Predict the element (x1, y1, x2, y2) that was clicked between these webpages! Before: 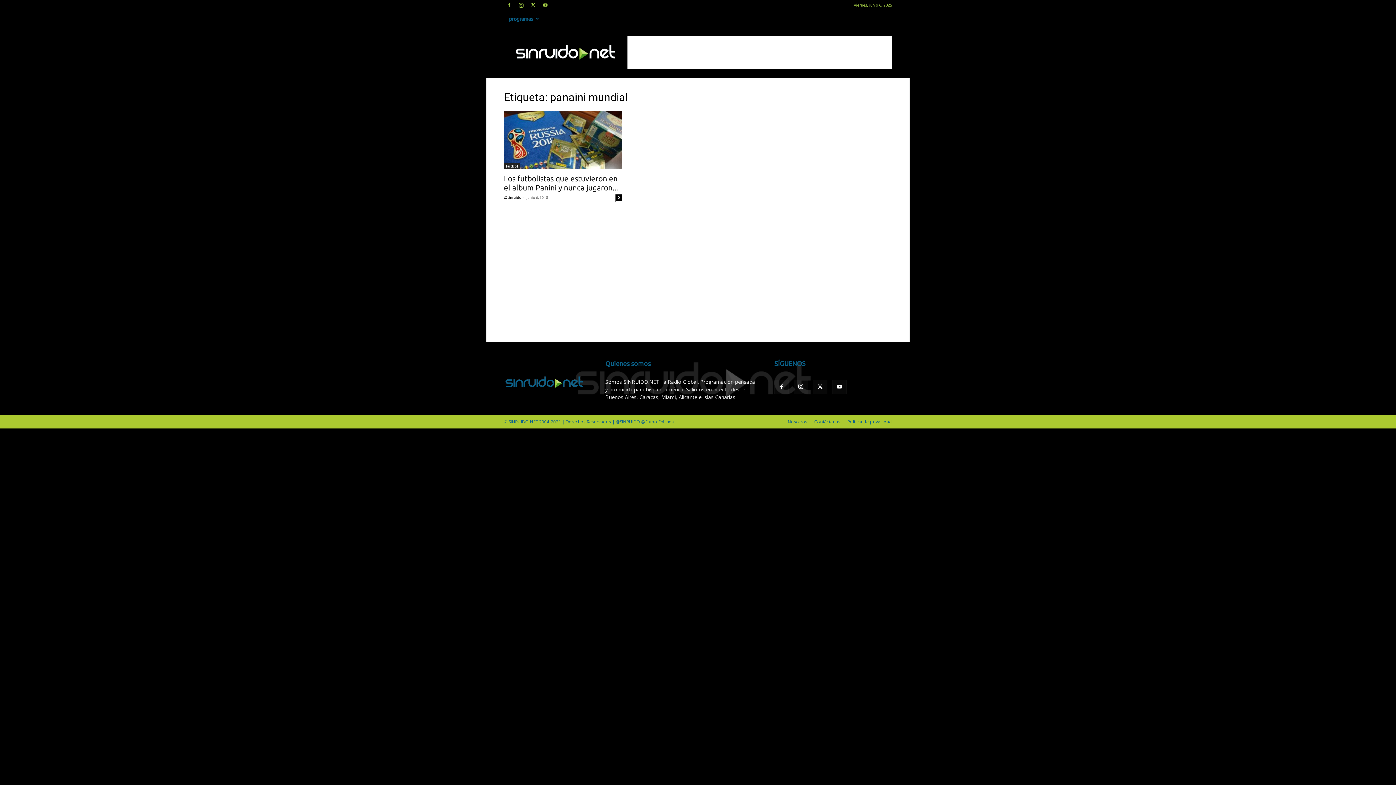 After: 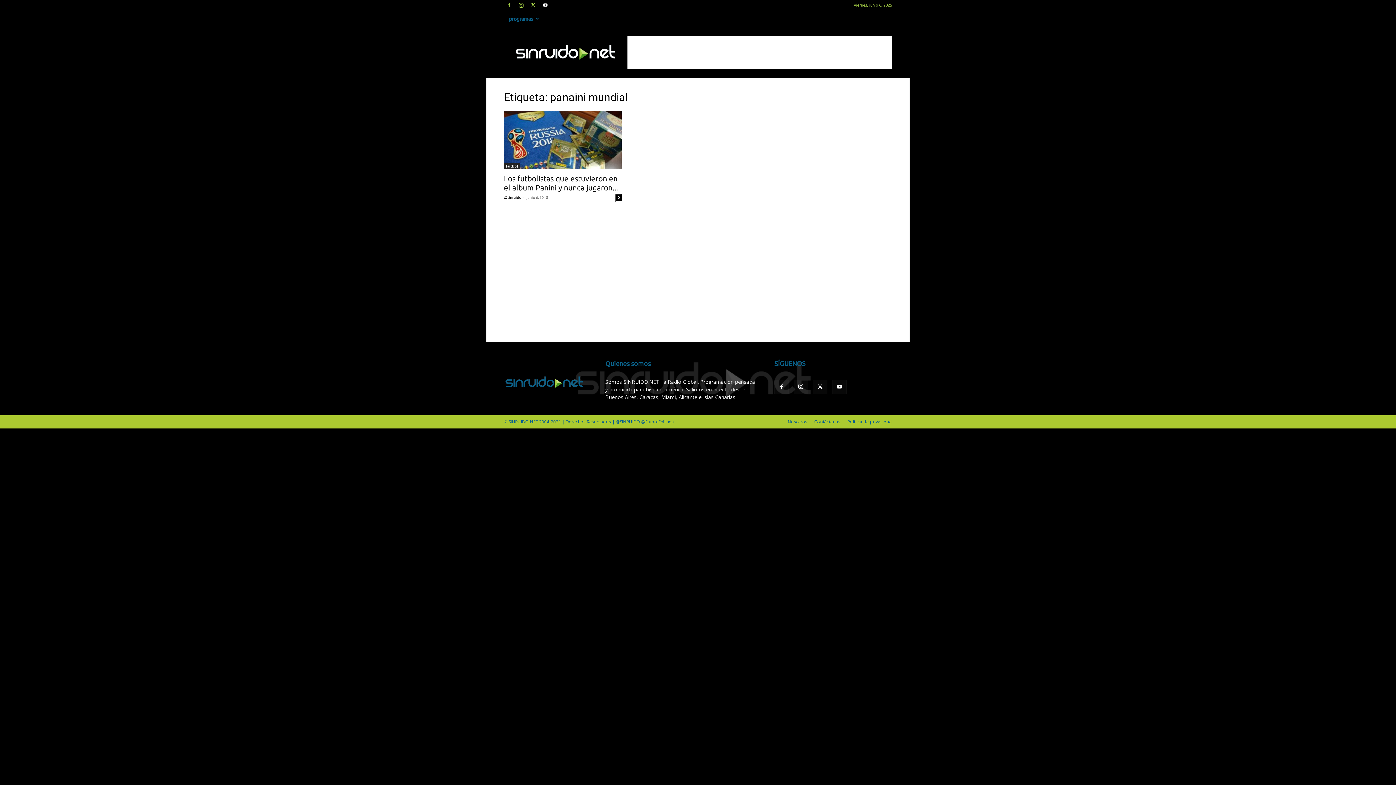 Action: bbox: (540, 0, 550, 10)